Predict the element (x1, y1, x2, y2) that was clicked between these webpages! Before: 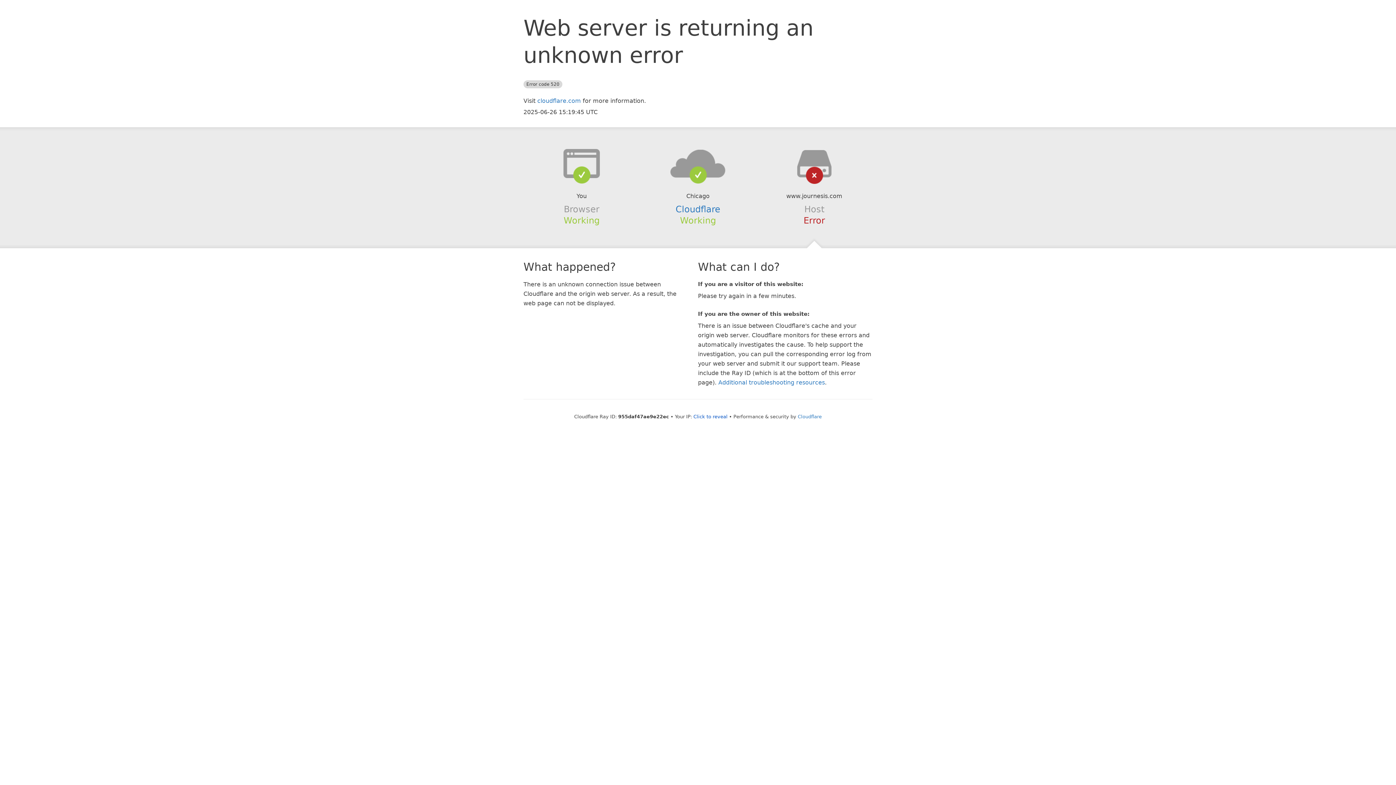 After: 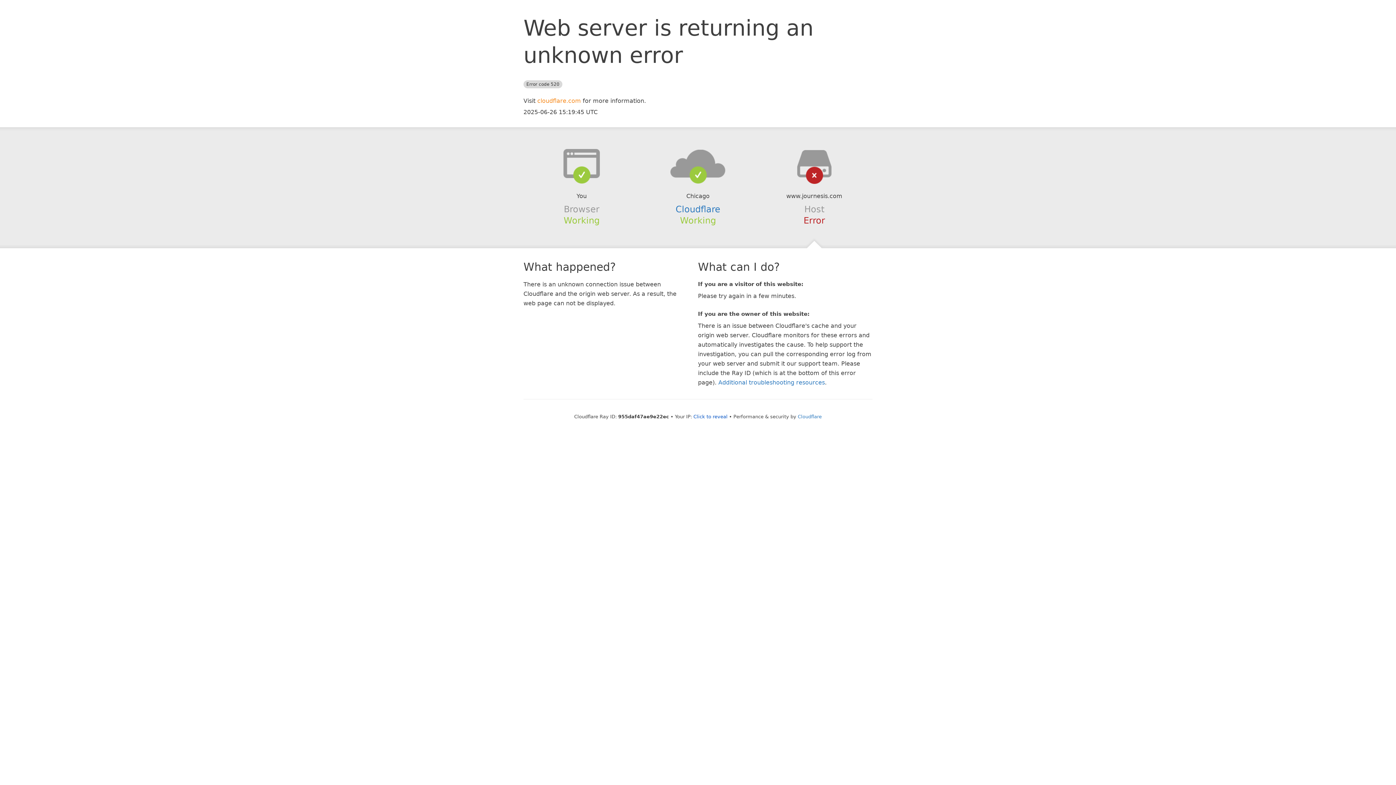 Action: bbox: (537, 97, 581, 104) label: cloudflare.com